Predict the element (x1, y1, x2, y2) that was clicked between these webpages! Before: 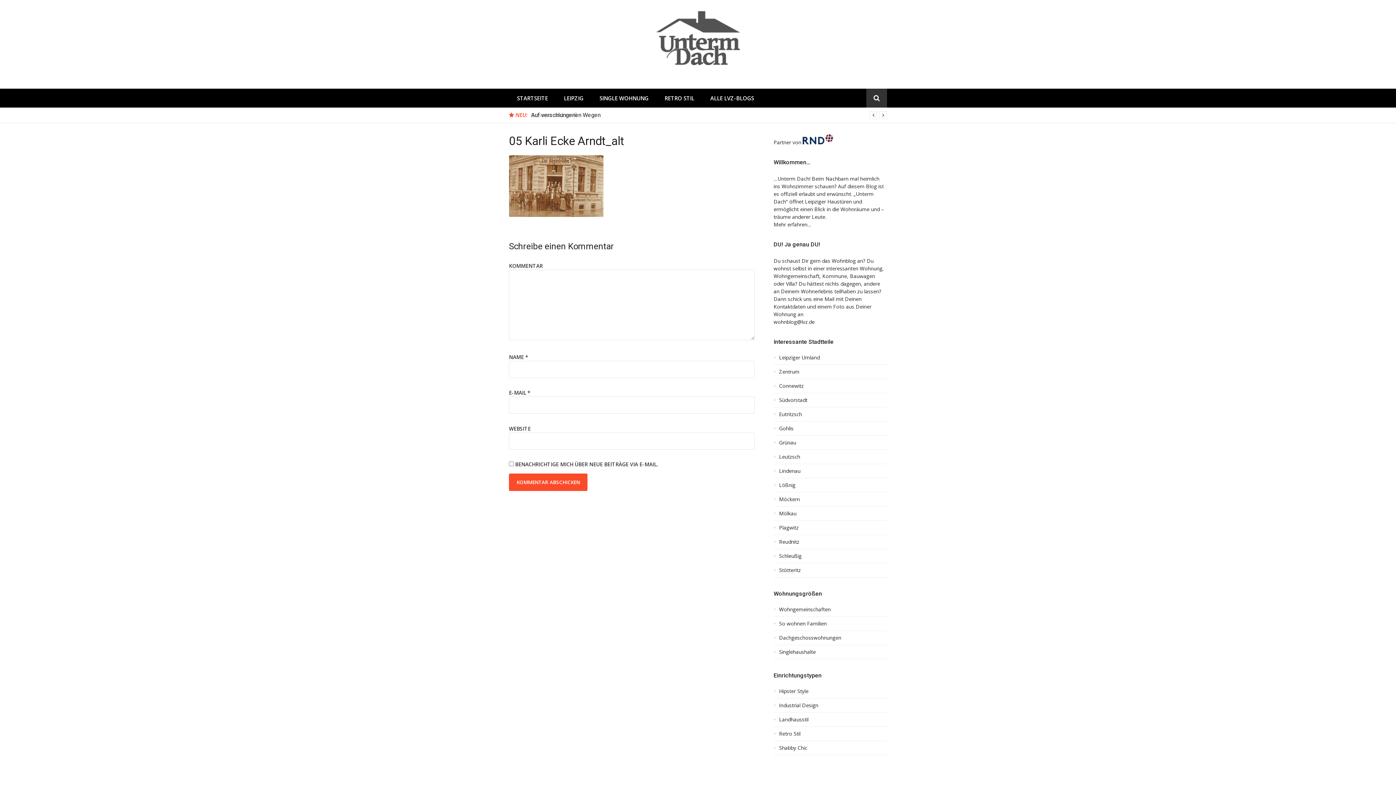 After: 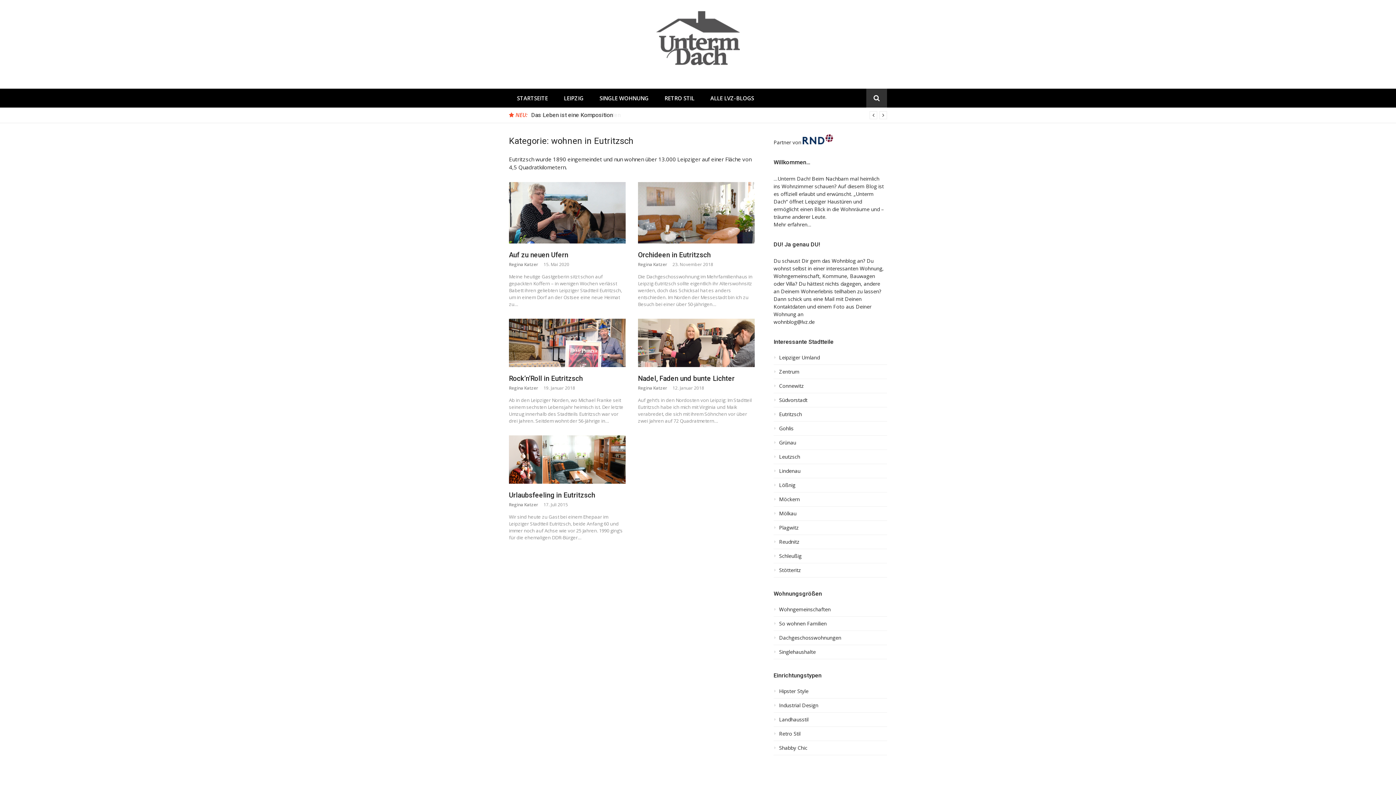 Action: bbox: (773, 411, 887, 421) label: Eutritzsch